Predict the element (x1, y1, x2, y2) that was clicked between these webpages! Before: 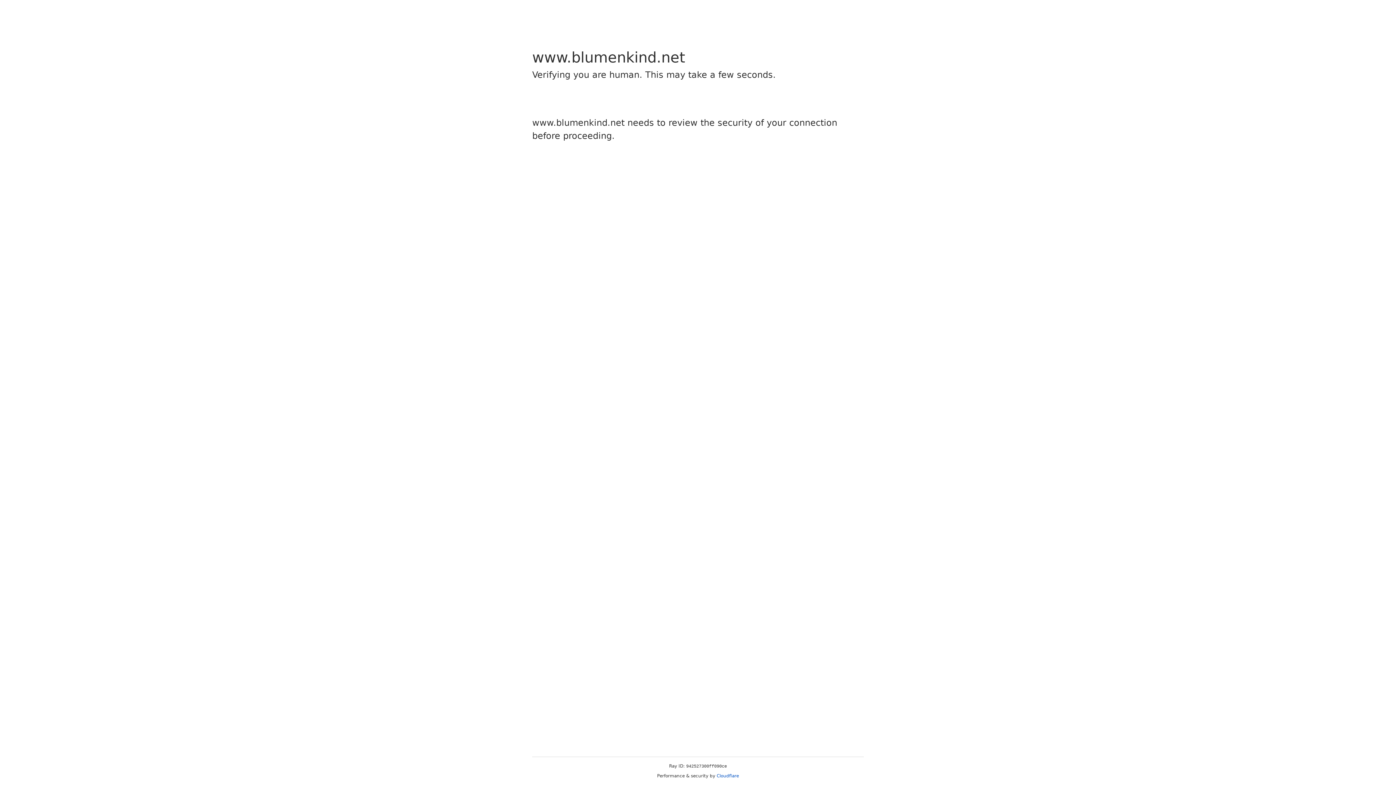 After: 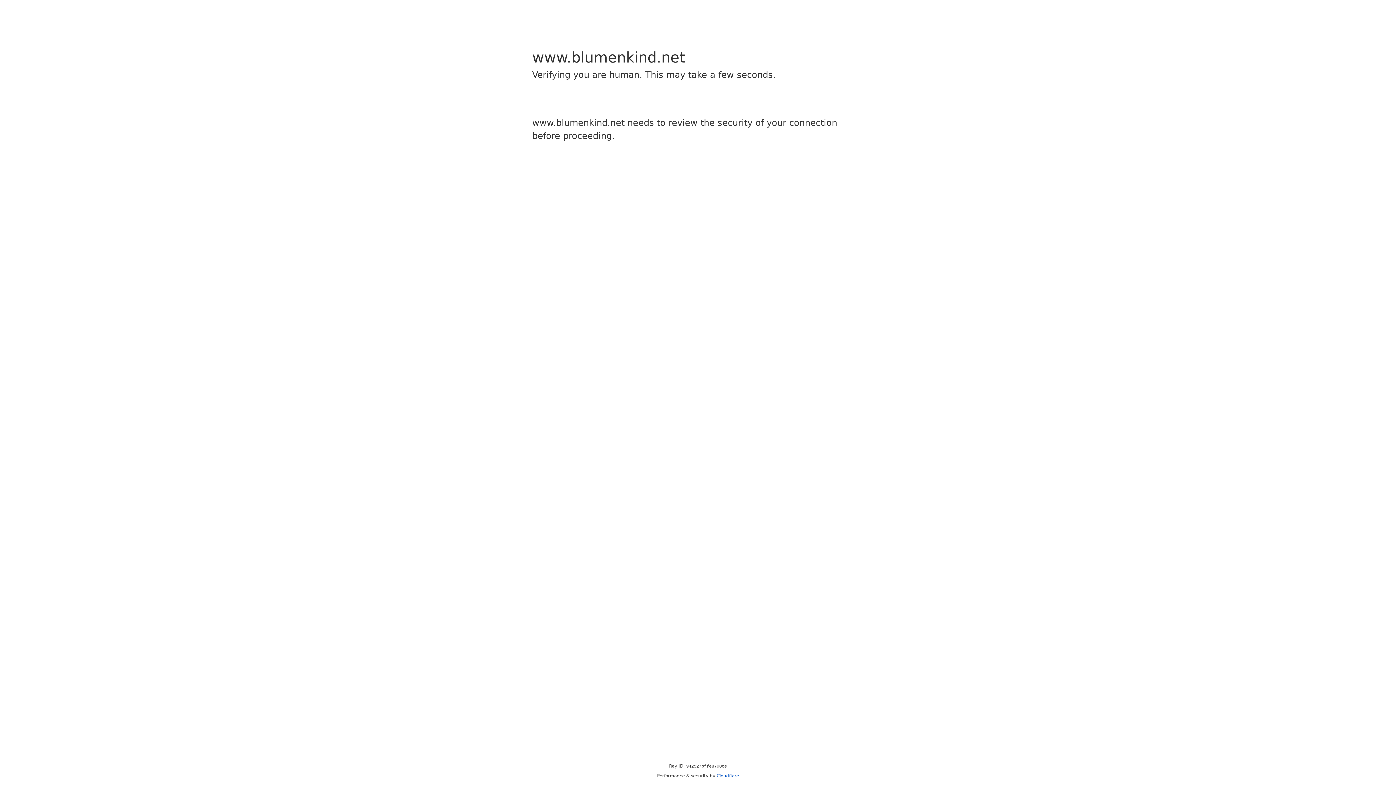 Action: bbox: (716, 773, 739, 778) label: Cloudflare